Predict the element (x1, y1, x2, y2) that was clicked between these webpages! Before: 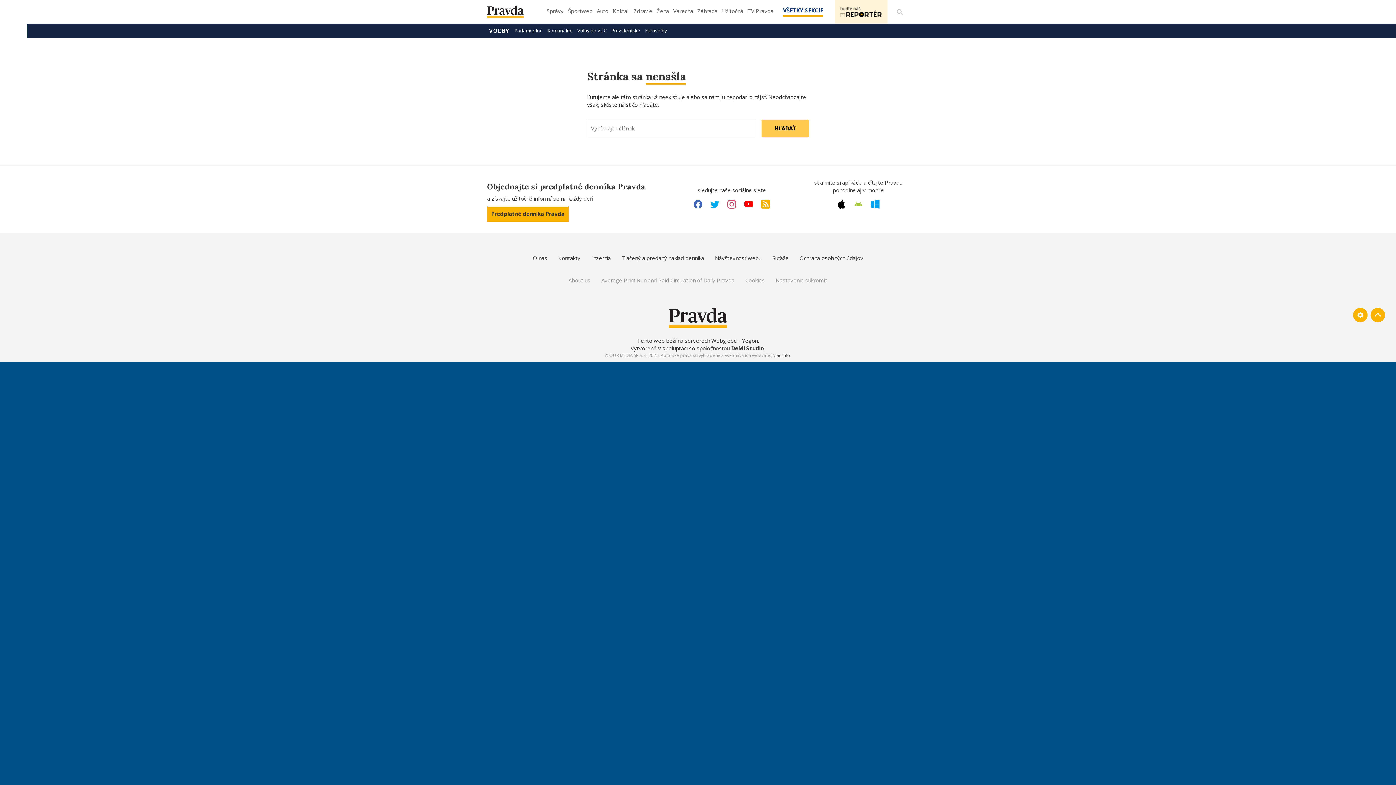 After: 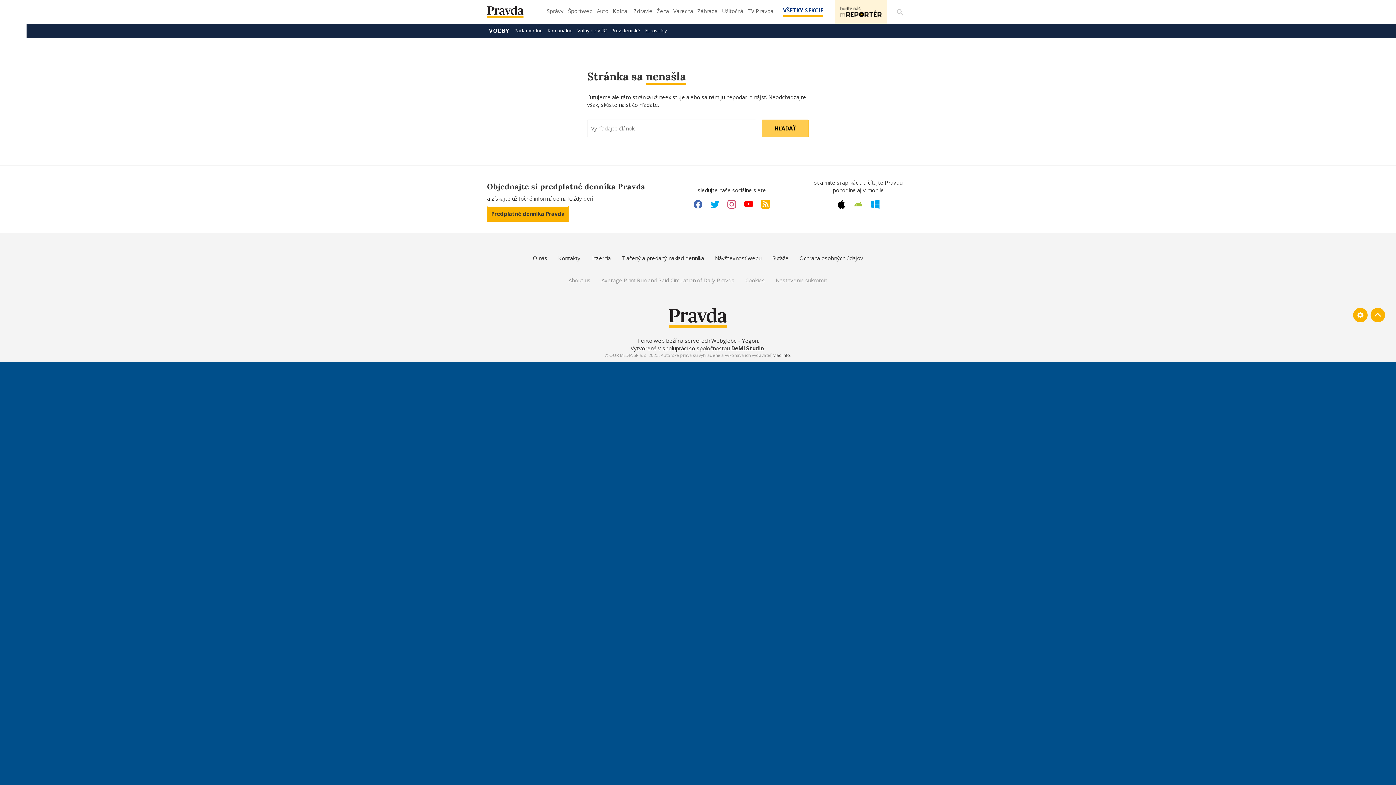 Action: label: Instagram link bbox: (727, 198, 736, 210)